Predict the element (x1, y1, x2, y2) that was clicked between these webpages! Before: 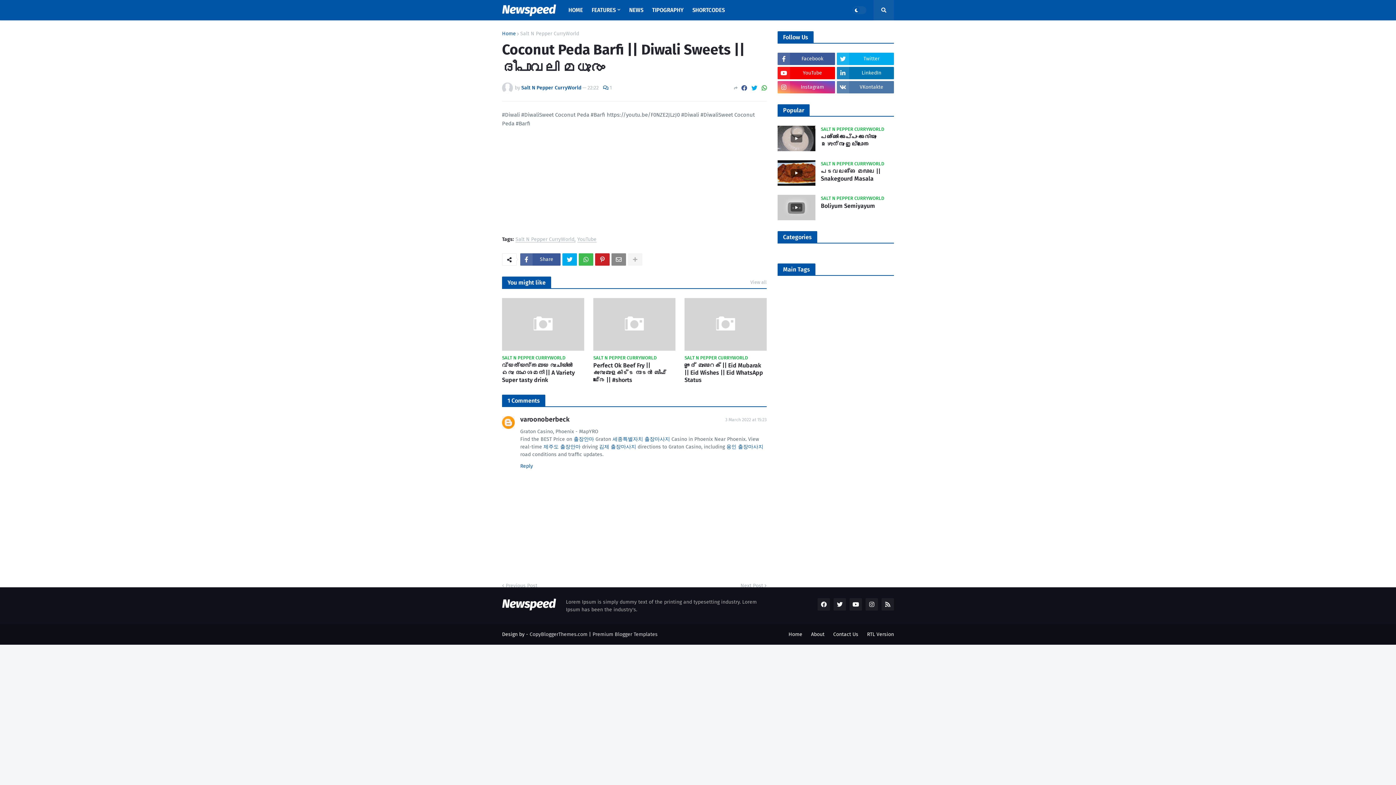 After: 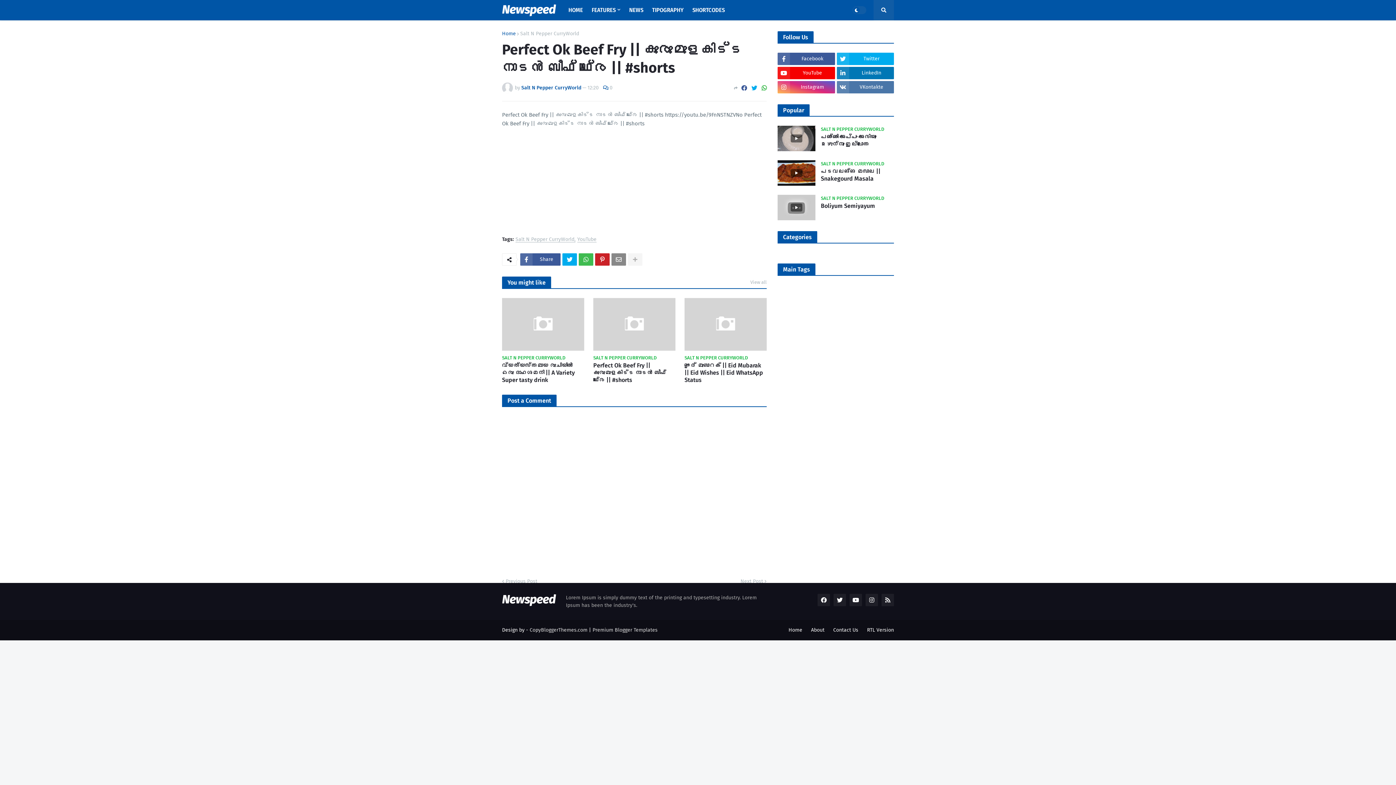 Action: bbox: (593, 362, 675, 384) label: Perfect Ok Beef Fry || കുരുമുളകിട്ട നാടൻ ബീഫ് ഫ്രൈ || #shorts